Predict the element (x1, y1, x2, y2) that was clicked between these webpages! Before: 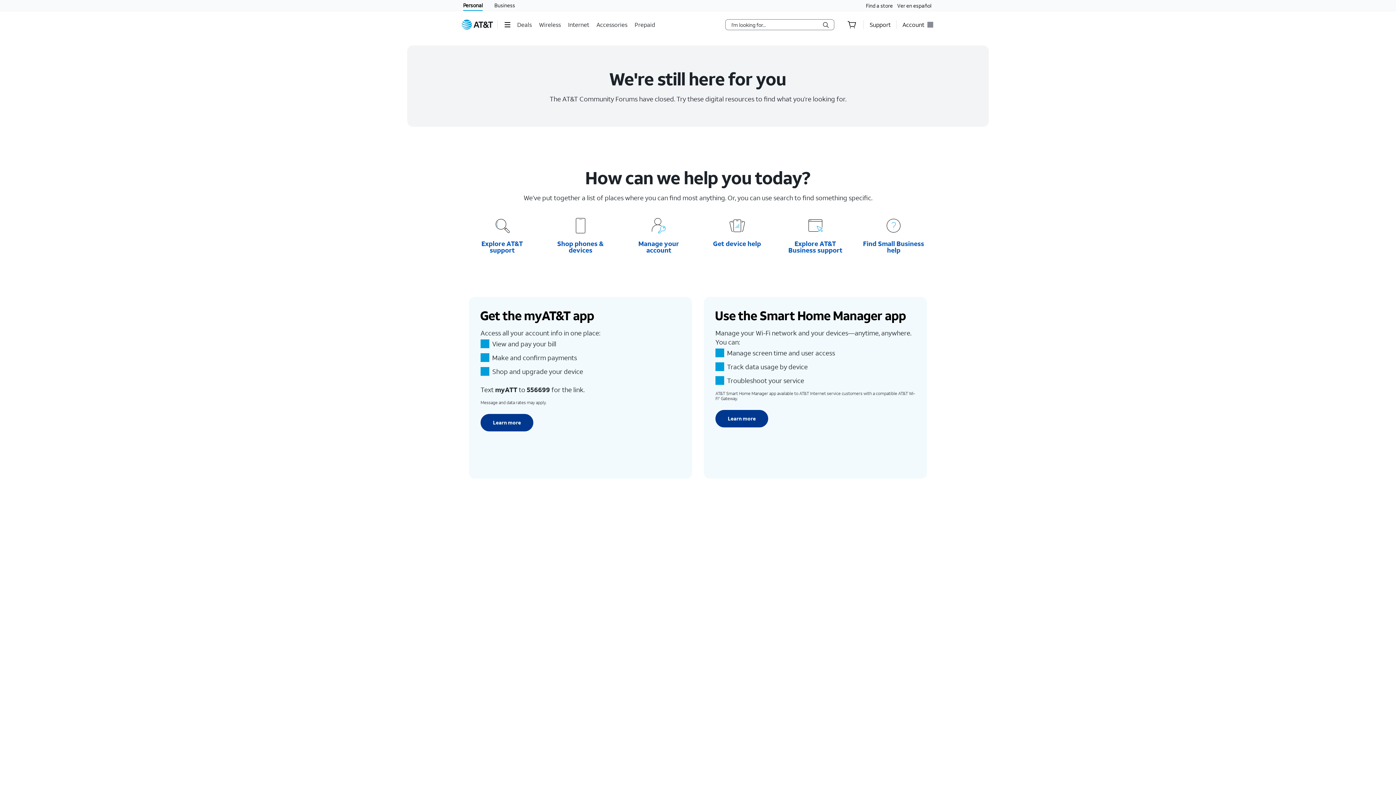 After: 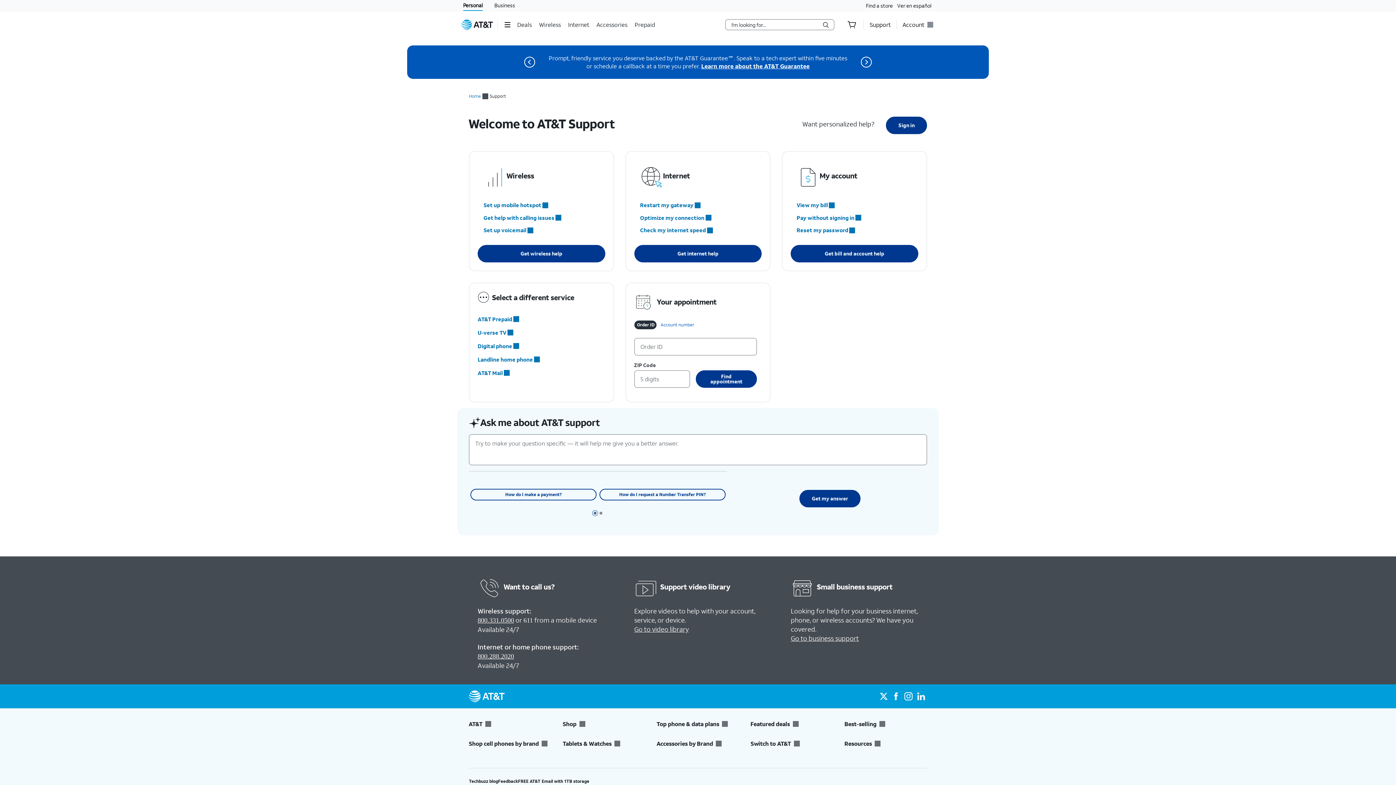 Action: bbox: (869, 15, 890, 33) label: Support